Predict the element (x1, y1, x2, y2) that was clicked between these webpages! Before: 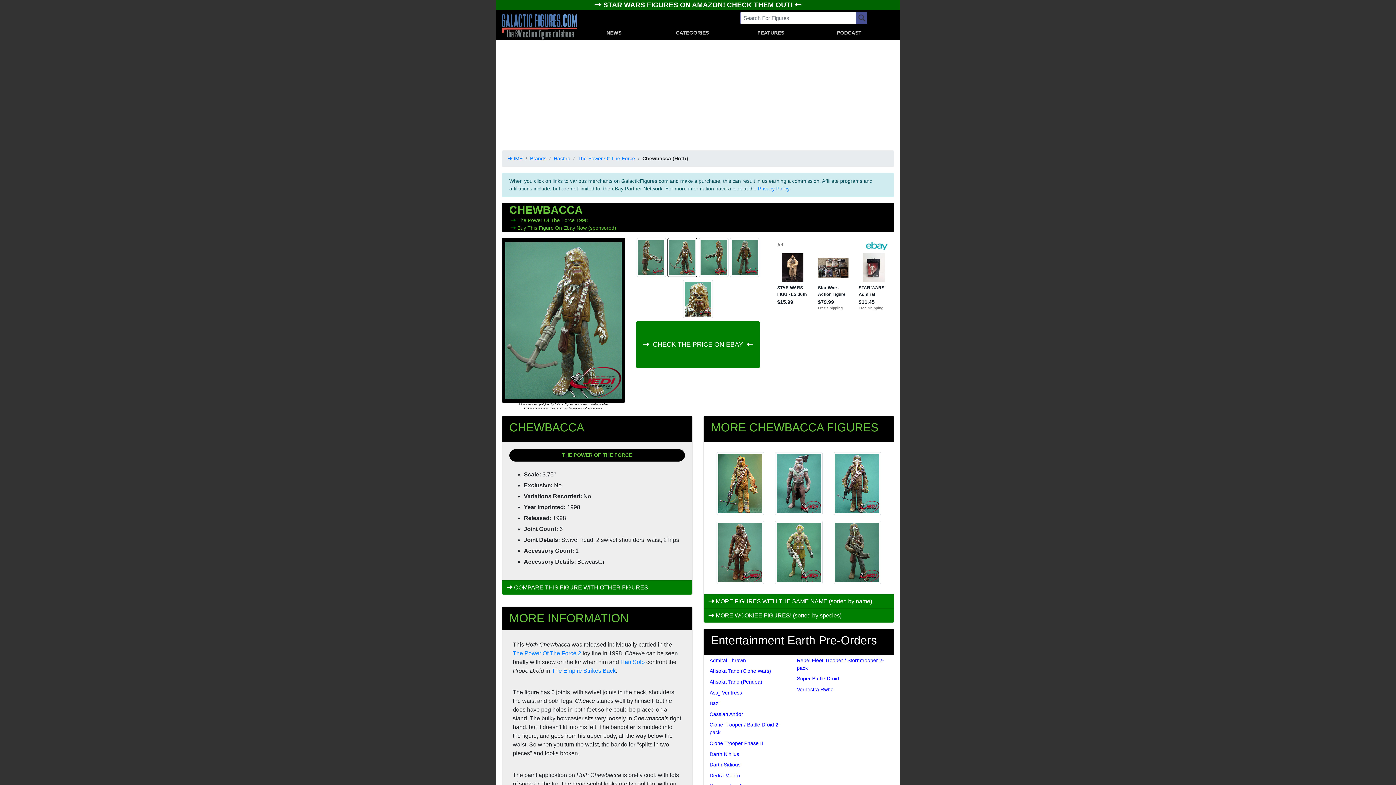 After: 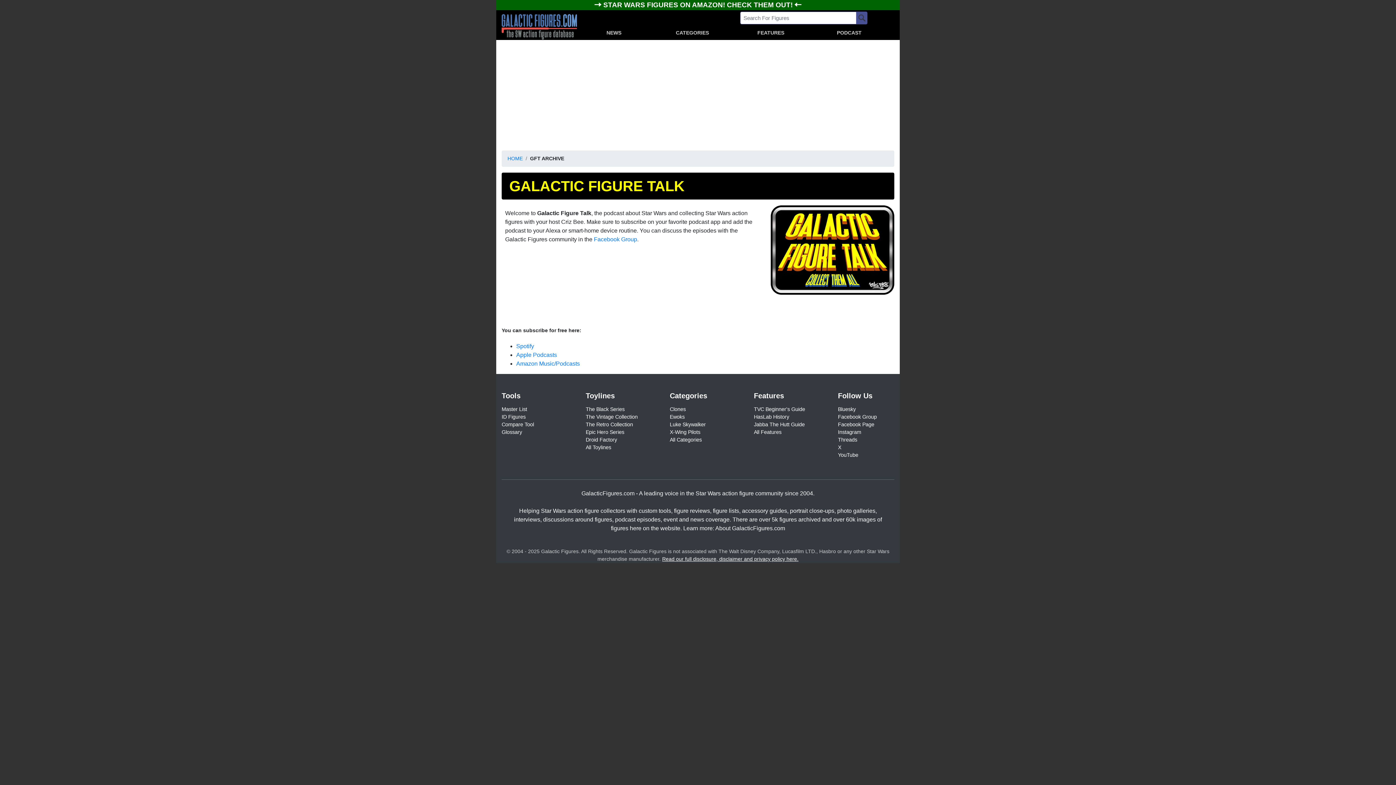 Action: bbox: (810, 27, 888, 38) label: PODCAST